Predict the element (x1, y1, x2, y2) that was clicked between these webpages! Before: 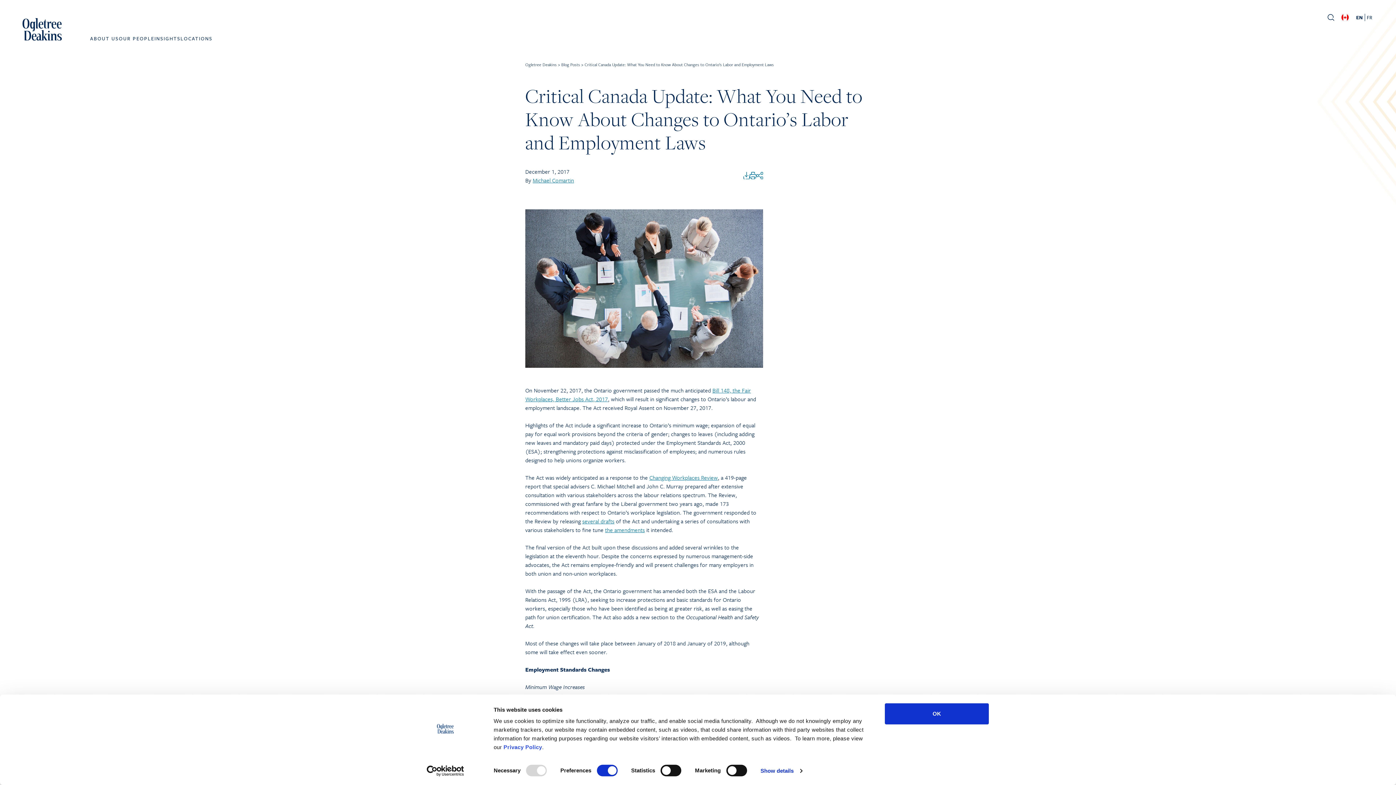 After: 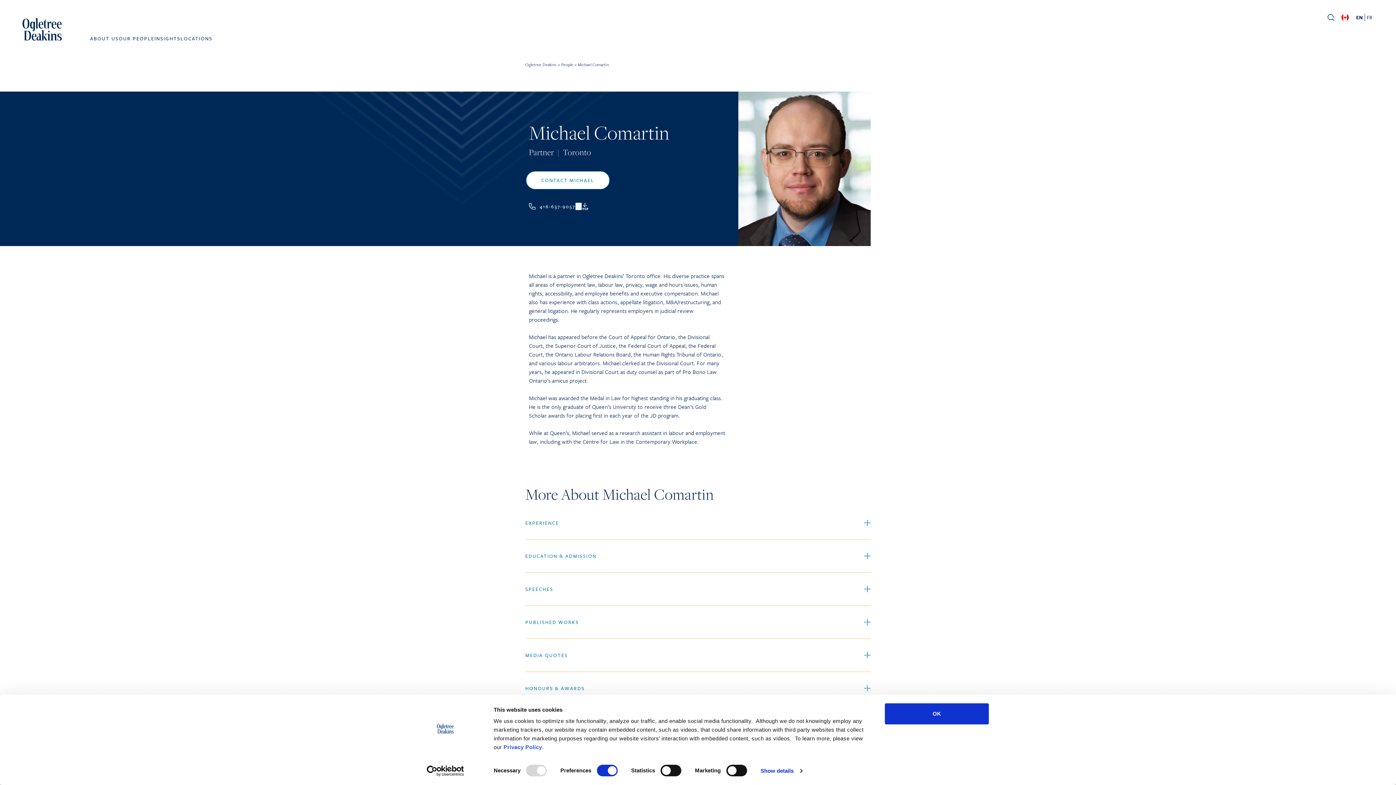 Action: label: Michael Comartin bbox: (532, 176, 574, 184)